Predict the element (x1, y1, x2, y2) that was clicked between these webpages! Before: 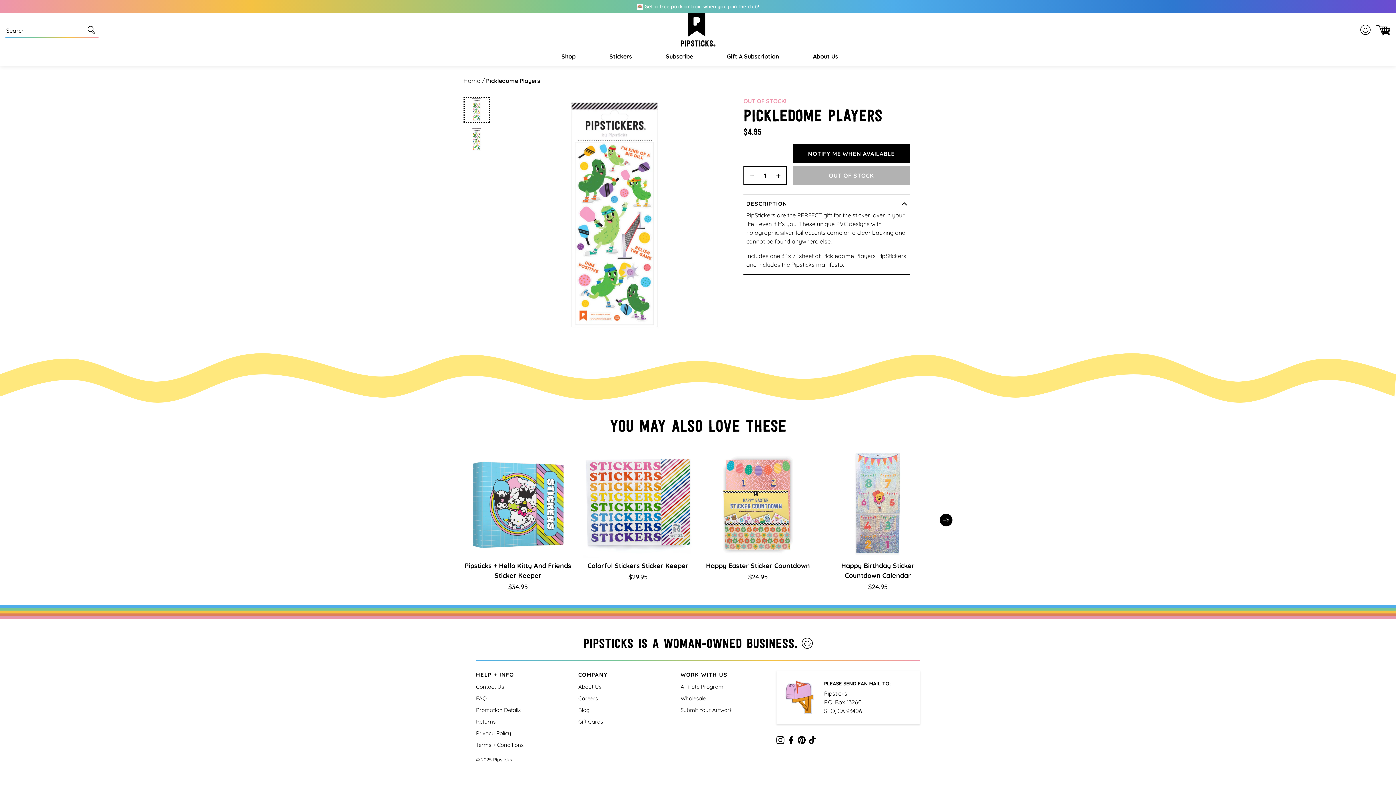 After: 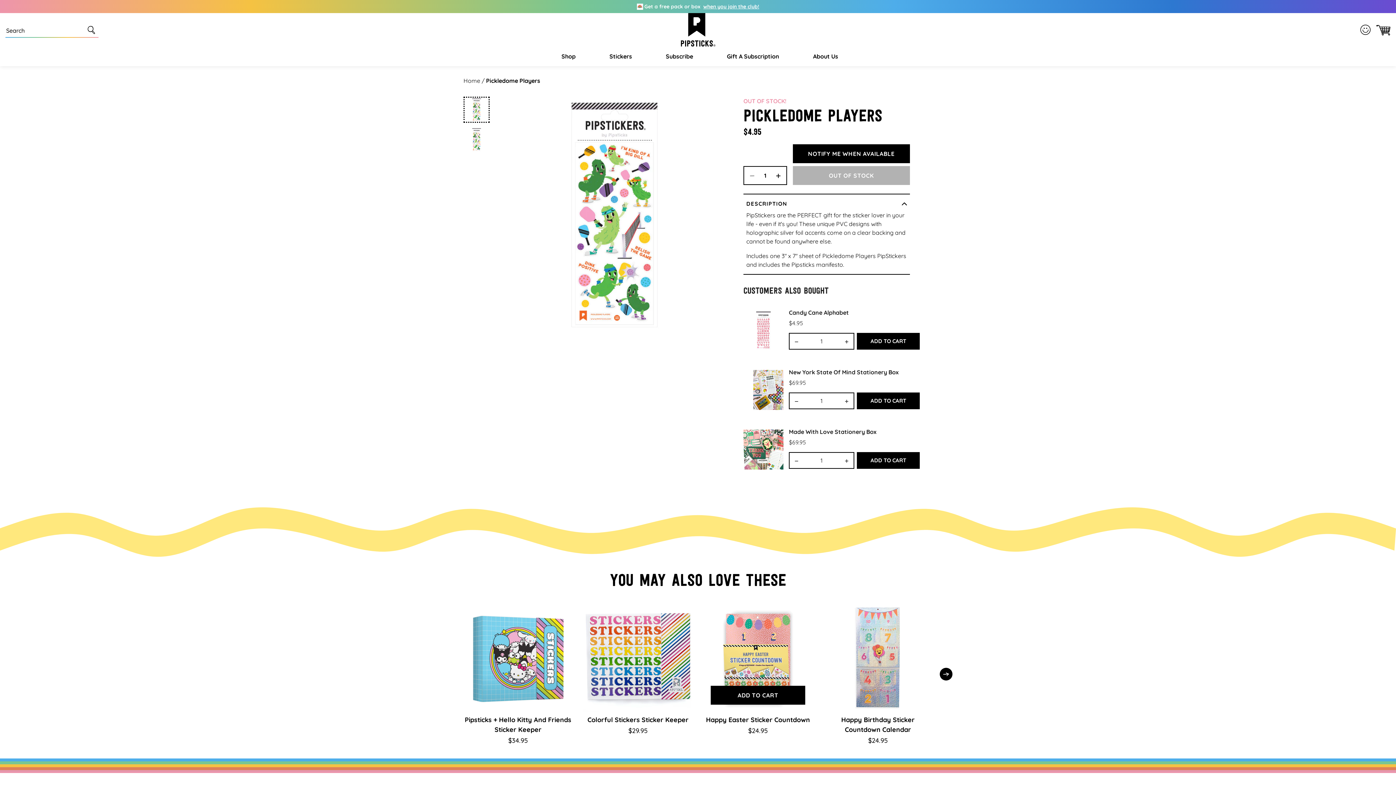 Action: label: Submit Your Artwork bbox: (680, 706, 732, 713)